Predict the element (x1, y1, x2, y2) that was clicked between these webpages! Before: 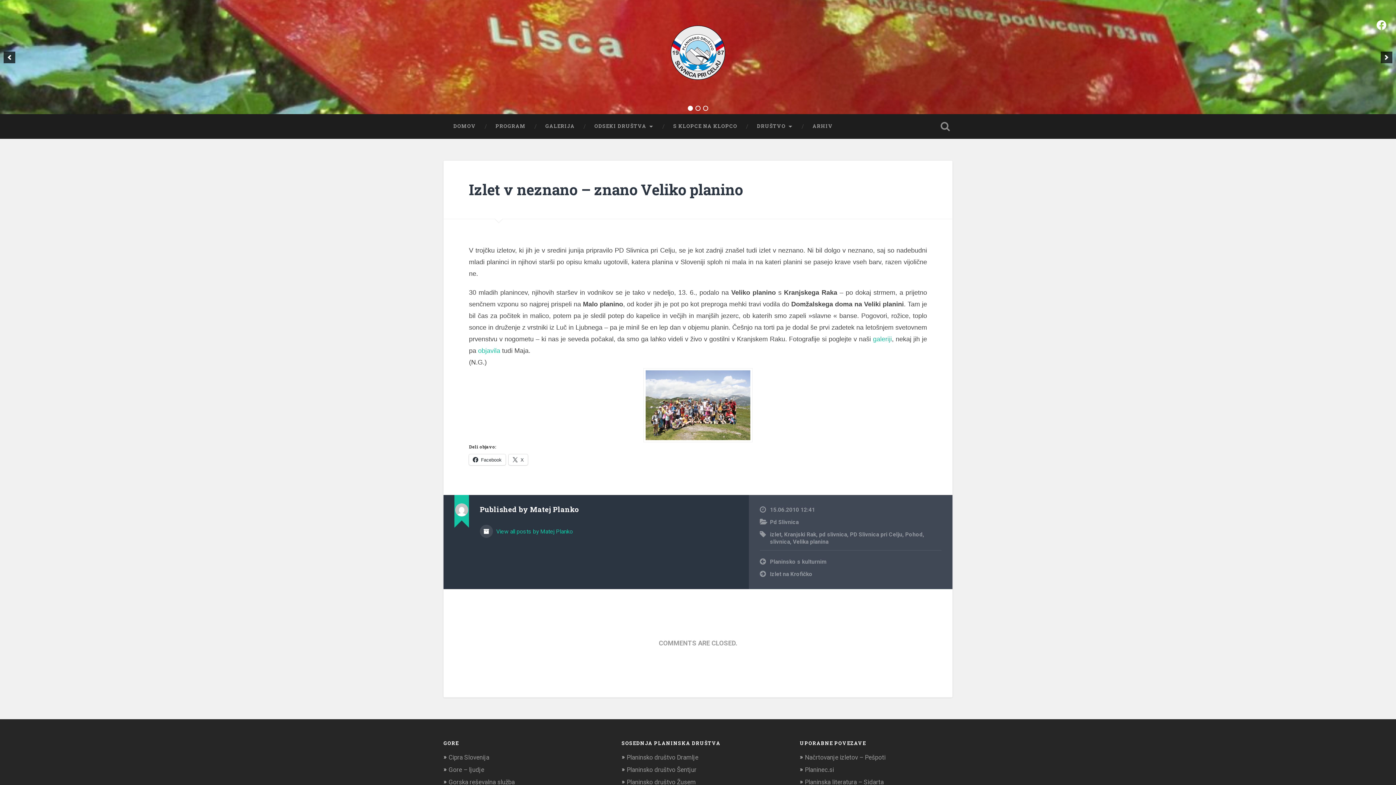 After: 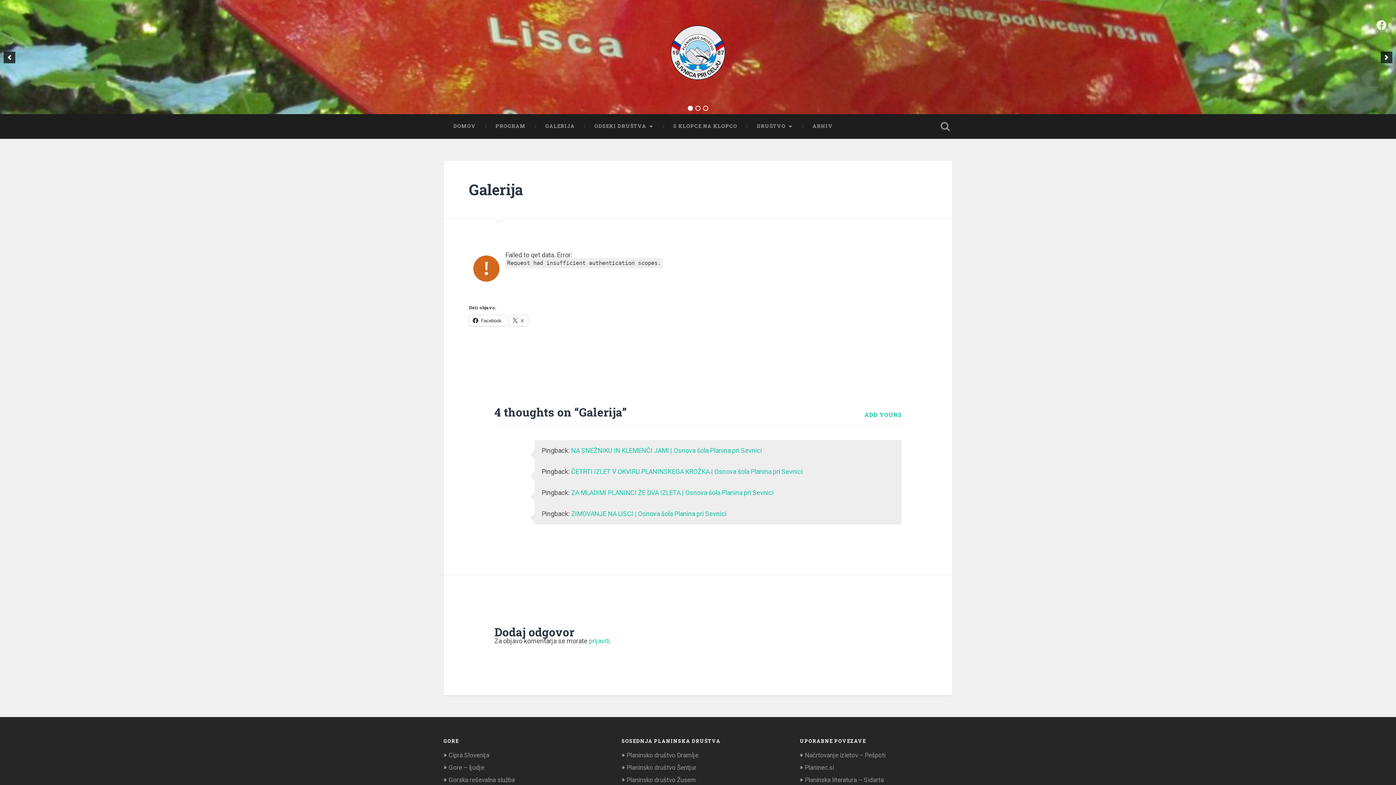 Action: bbox: (535, 114, 584, 138) label: GALERIJA